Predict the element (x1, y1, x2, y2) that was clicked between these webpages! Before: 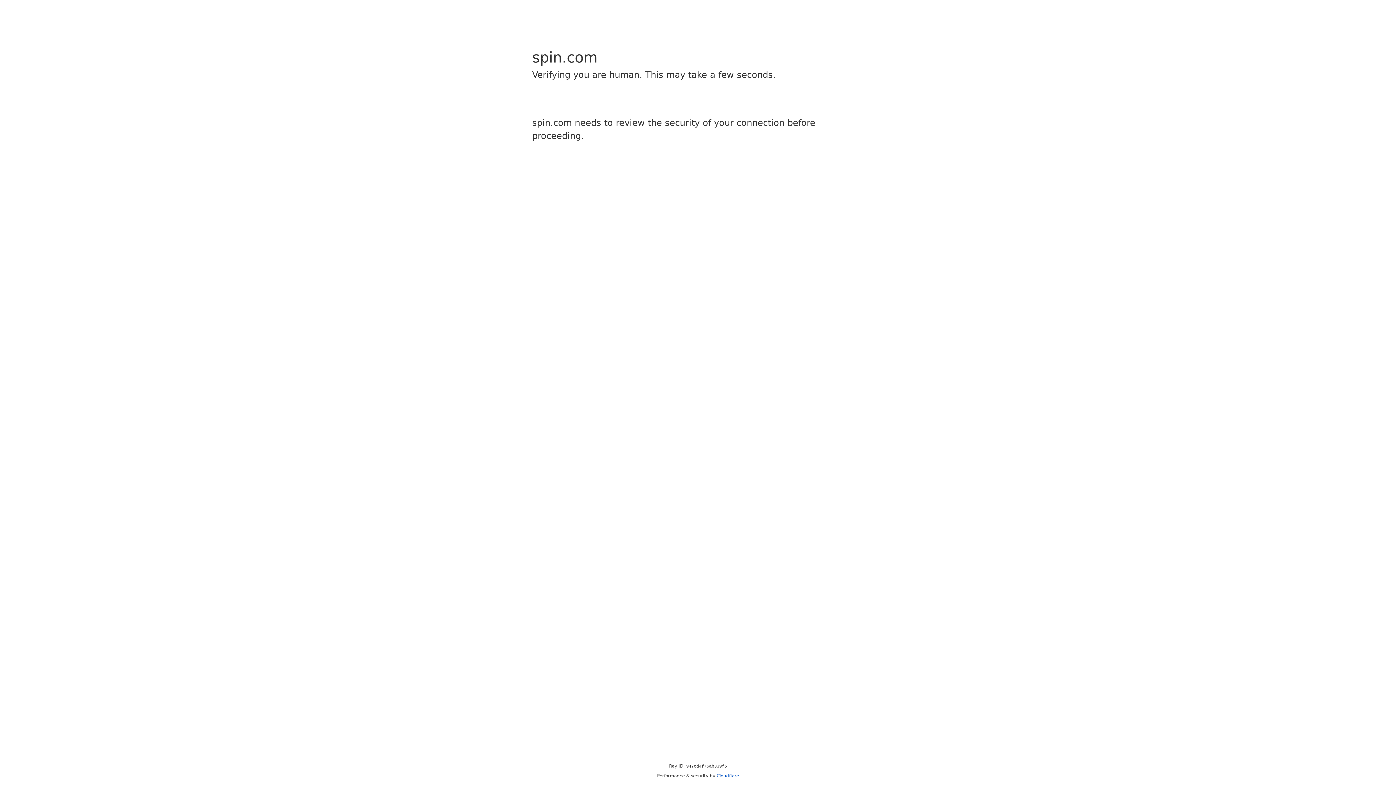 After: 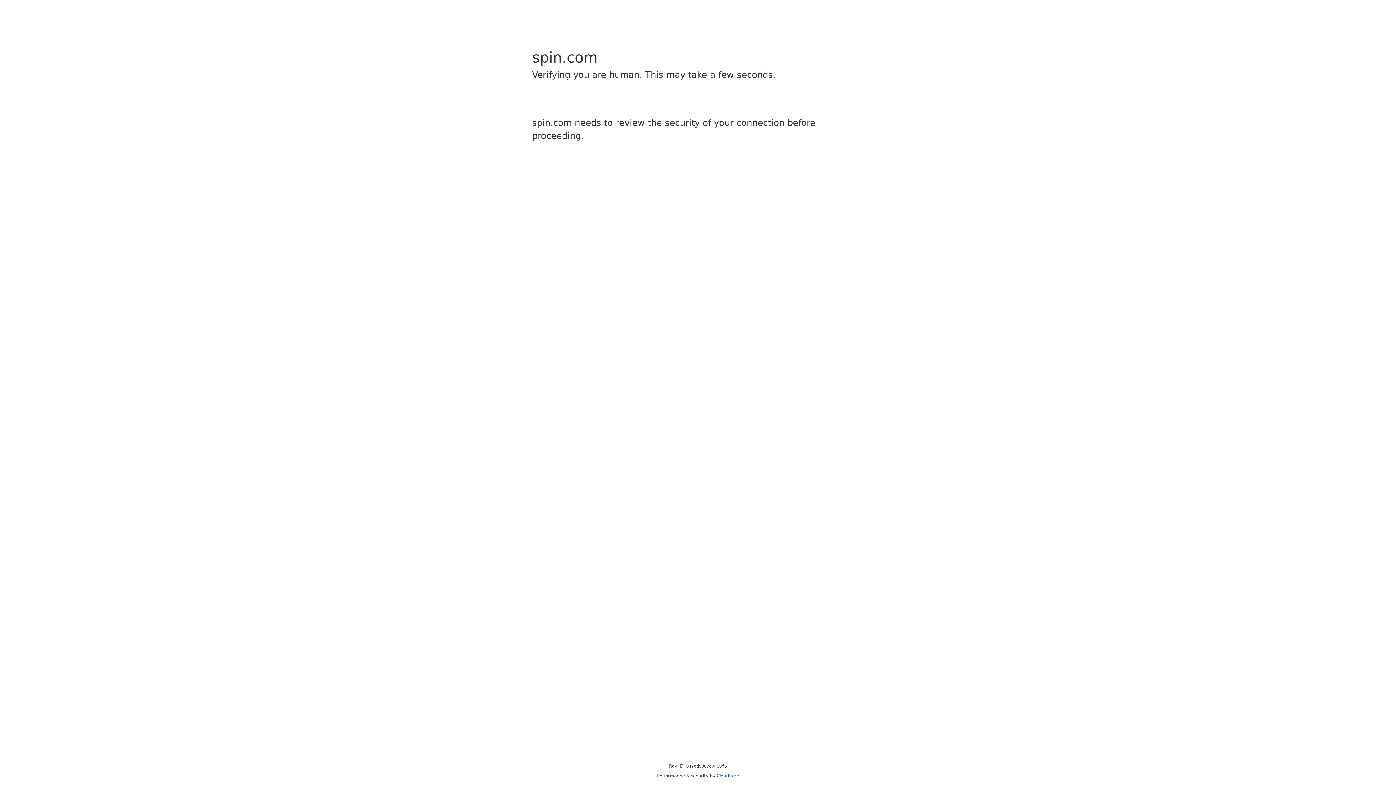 Action: label: Cloudflare bbox: (716, 773, 739, 778)